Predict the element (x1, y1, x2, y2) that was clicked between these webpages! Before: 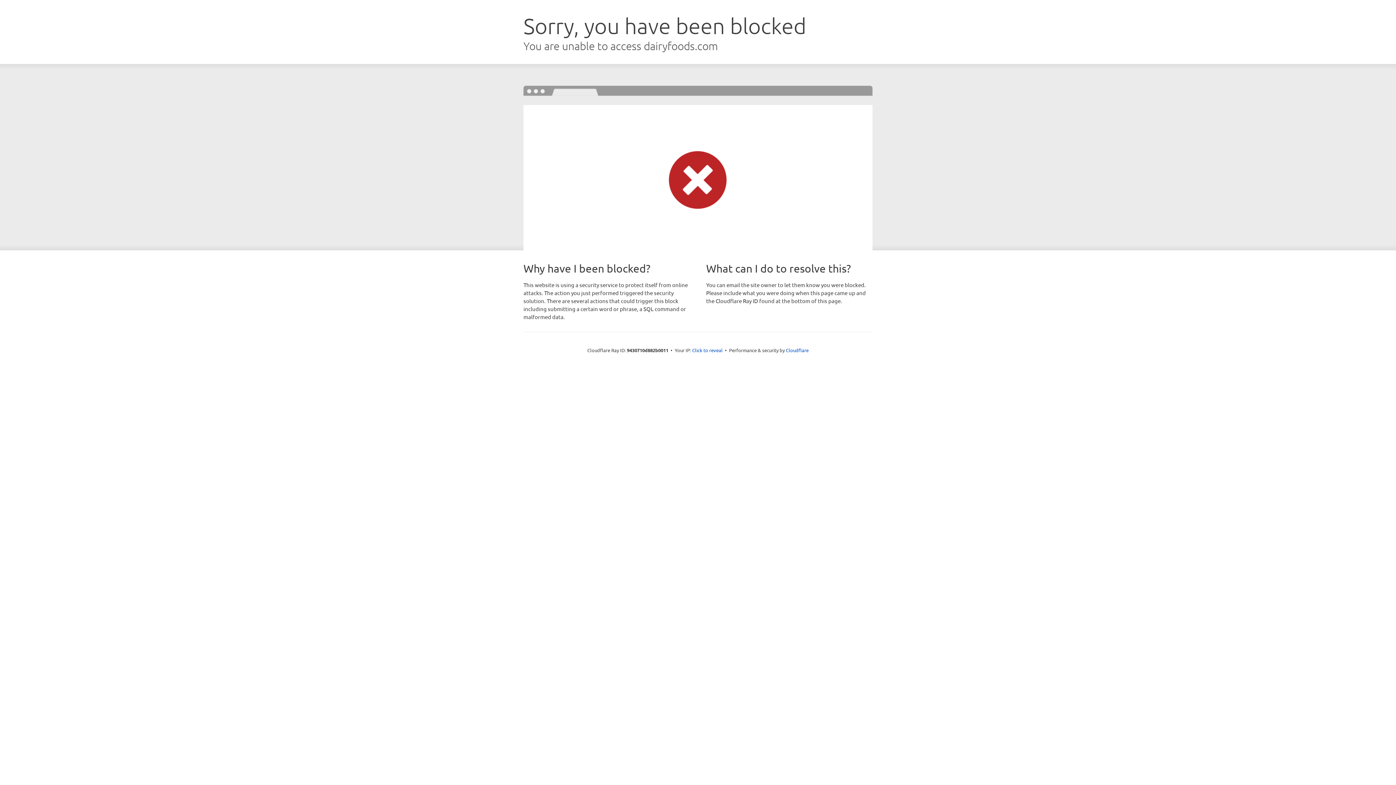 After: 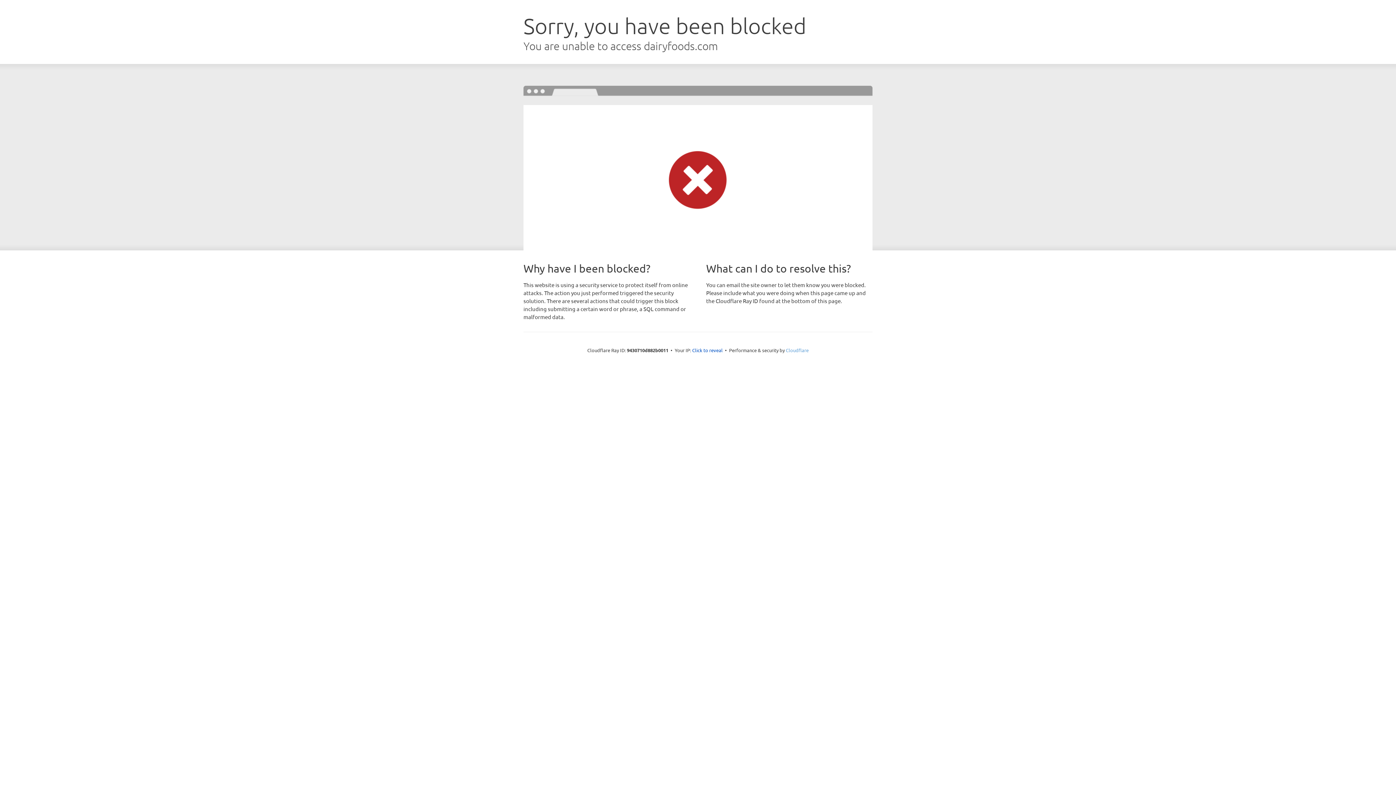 Action: label: Cloudflare bbox: (786, 347, 808, 353)